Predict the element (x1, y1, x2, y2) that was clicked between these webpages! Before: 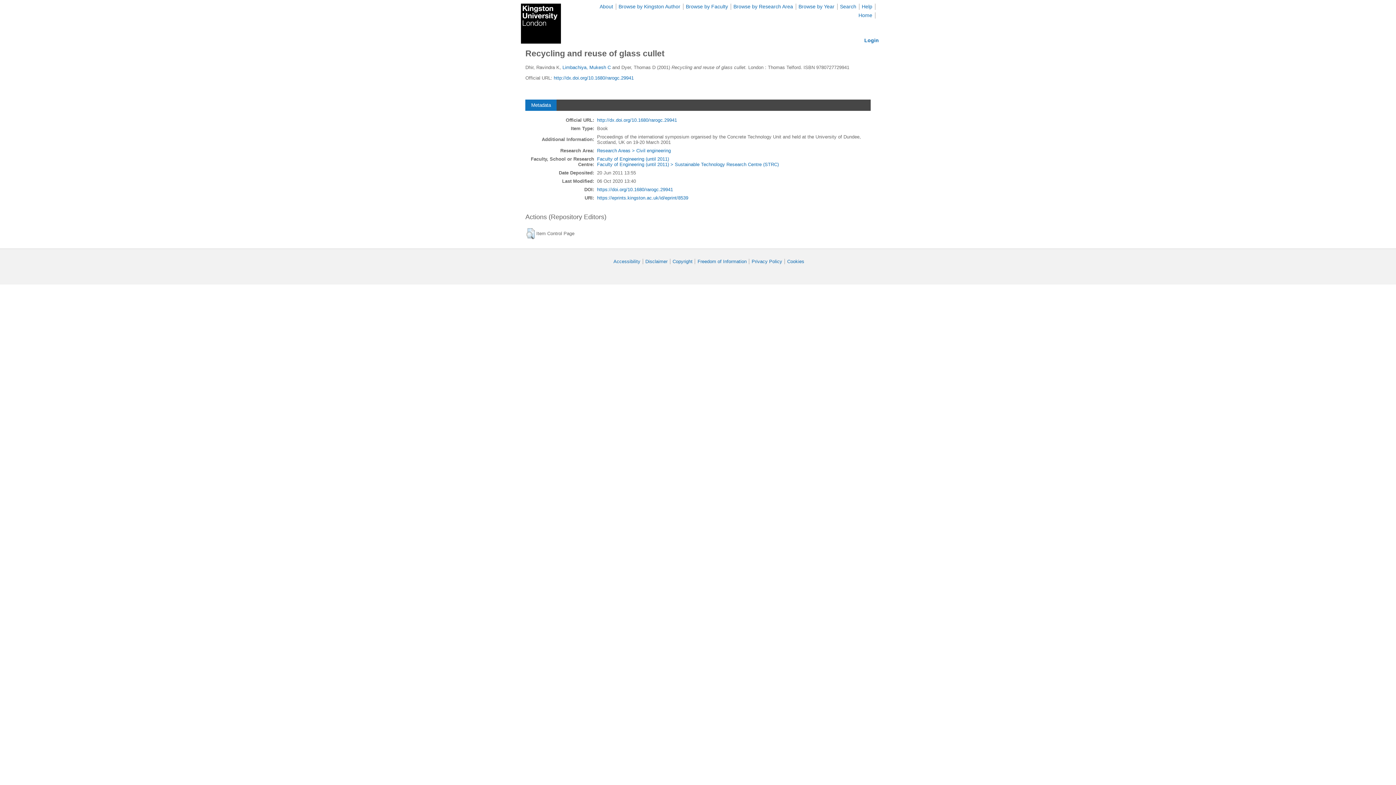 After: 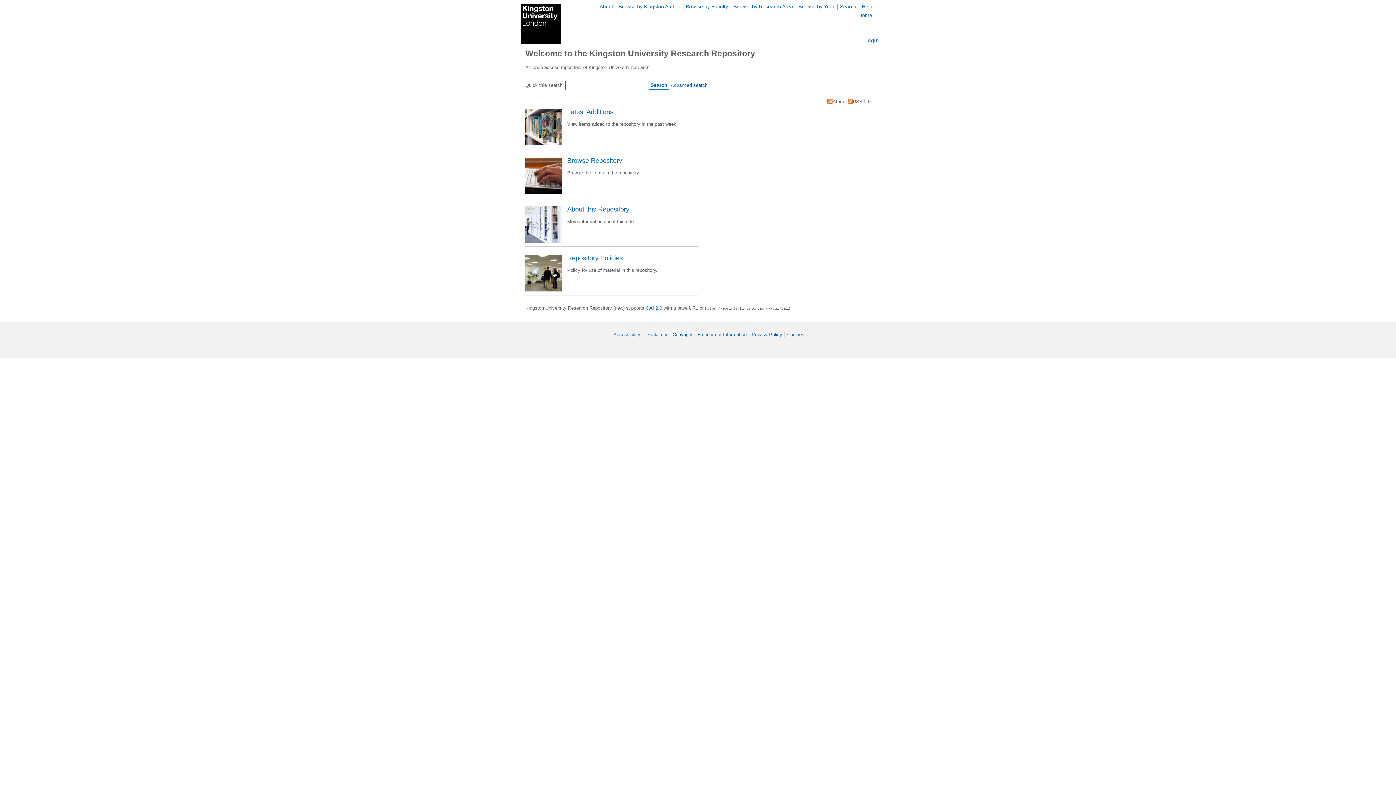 Action: label: Home bbox: (858, 12, 872, 18)